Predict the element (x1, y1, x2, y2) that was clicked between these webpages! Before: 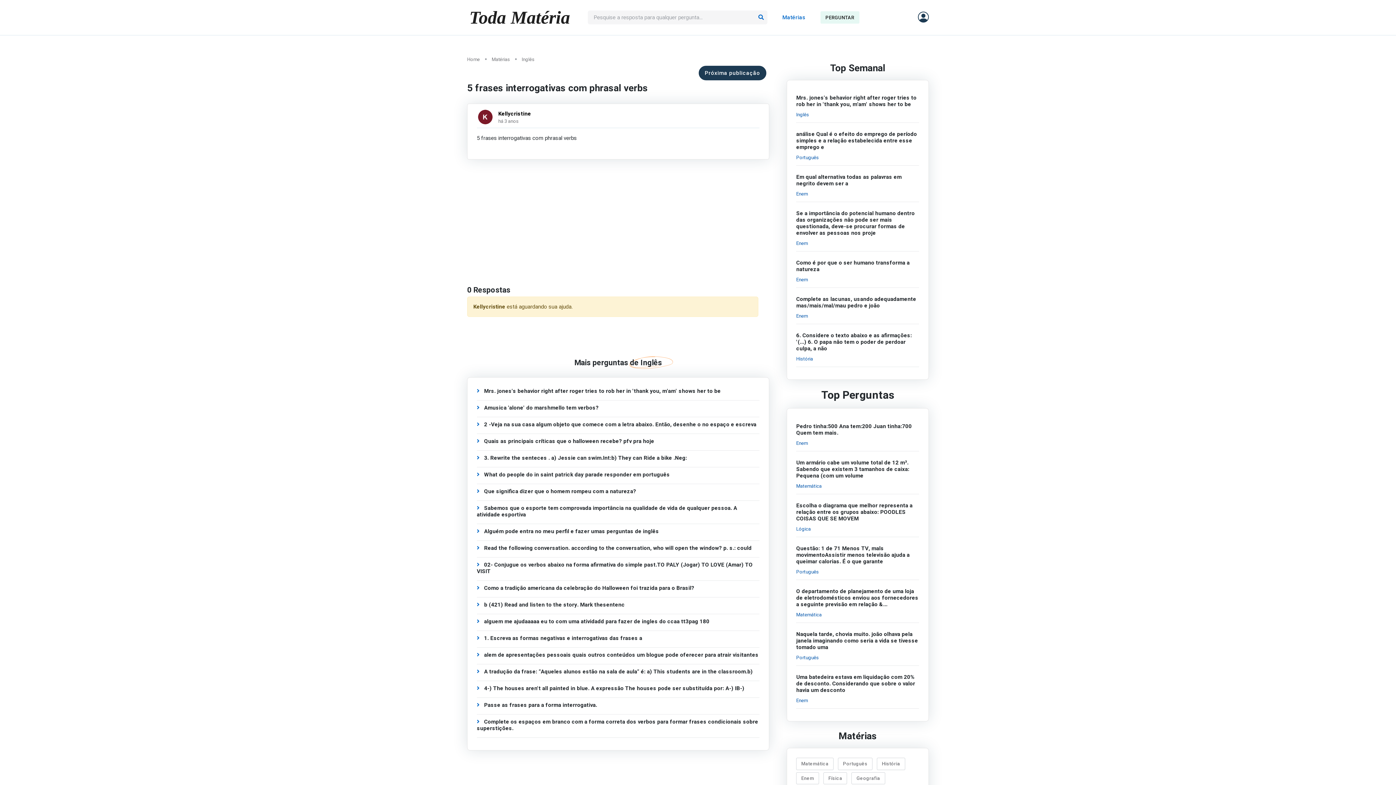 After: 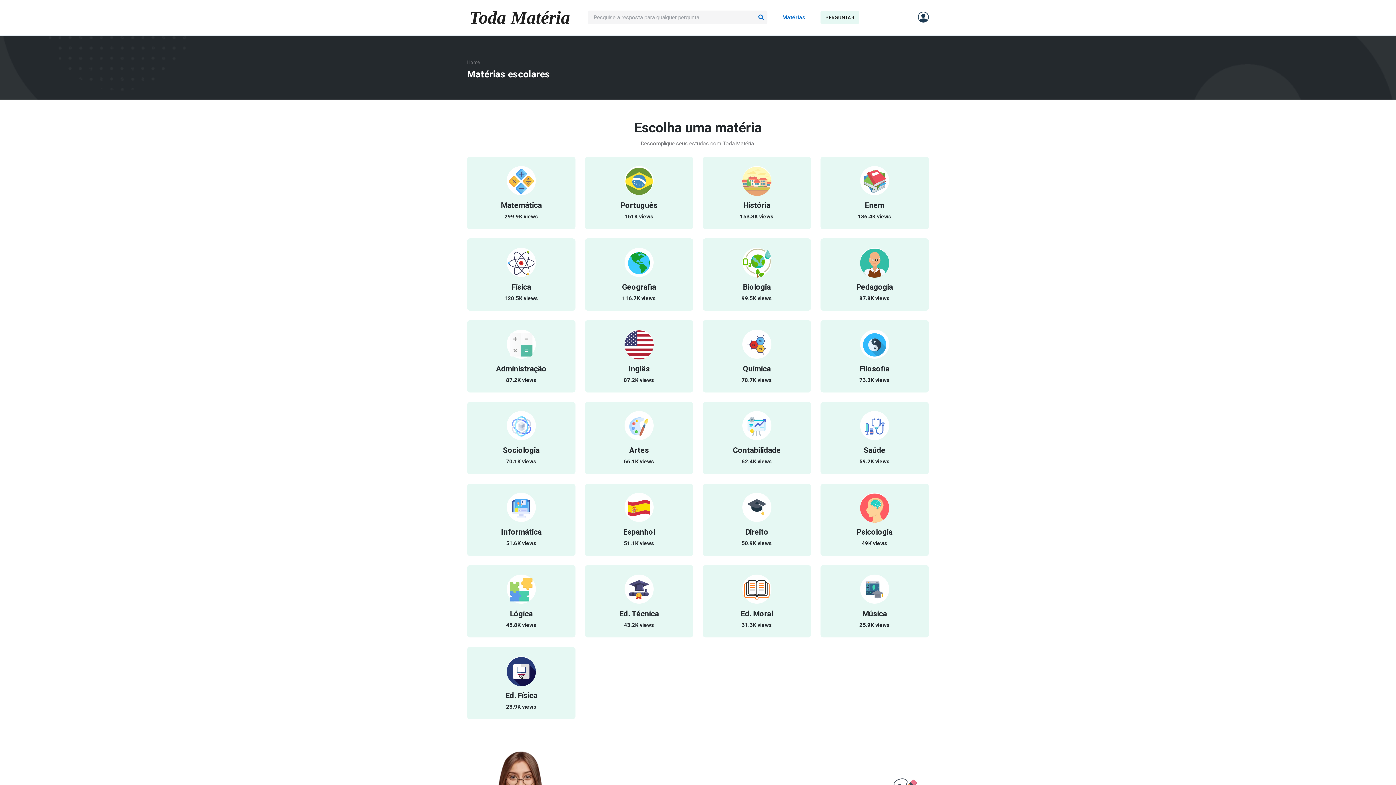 Action: bbox: (491, 56, 510, 62) label: Matérias